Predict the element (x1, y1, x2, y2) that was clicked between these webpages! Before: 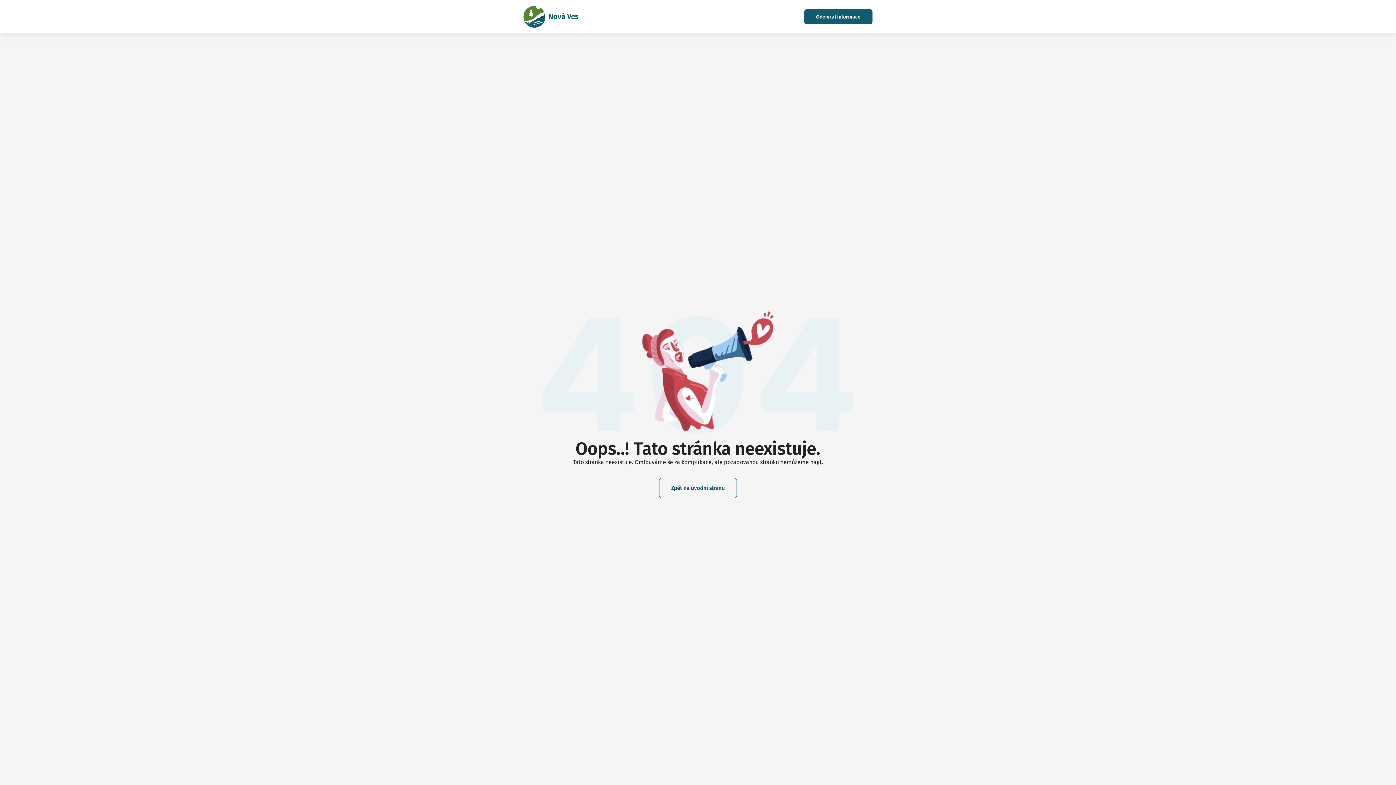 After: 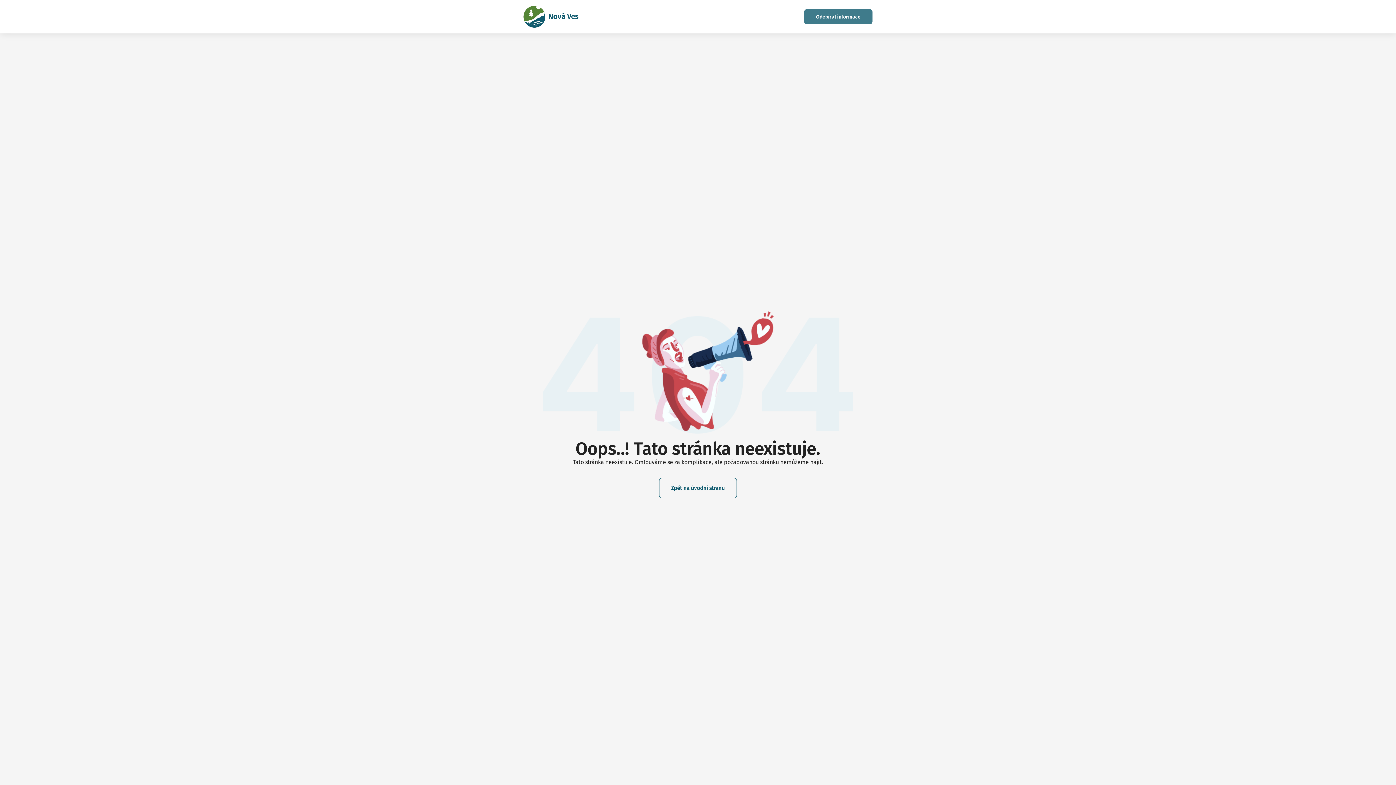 Action: label: Odebírat informace bbox: (804, 8, 872, 24)